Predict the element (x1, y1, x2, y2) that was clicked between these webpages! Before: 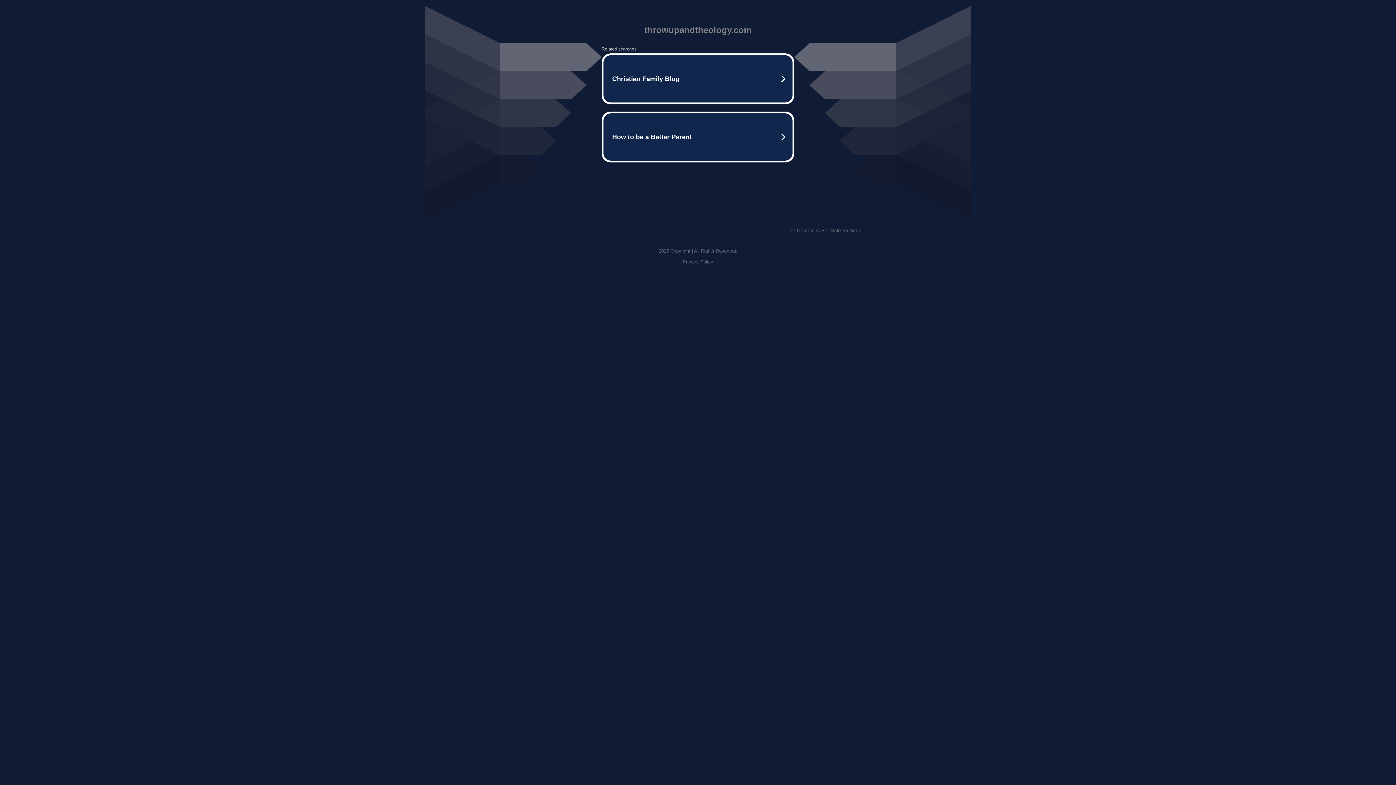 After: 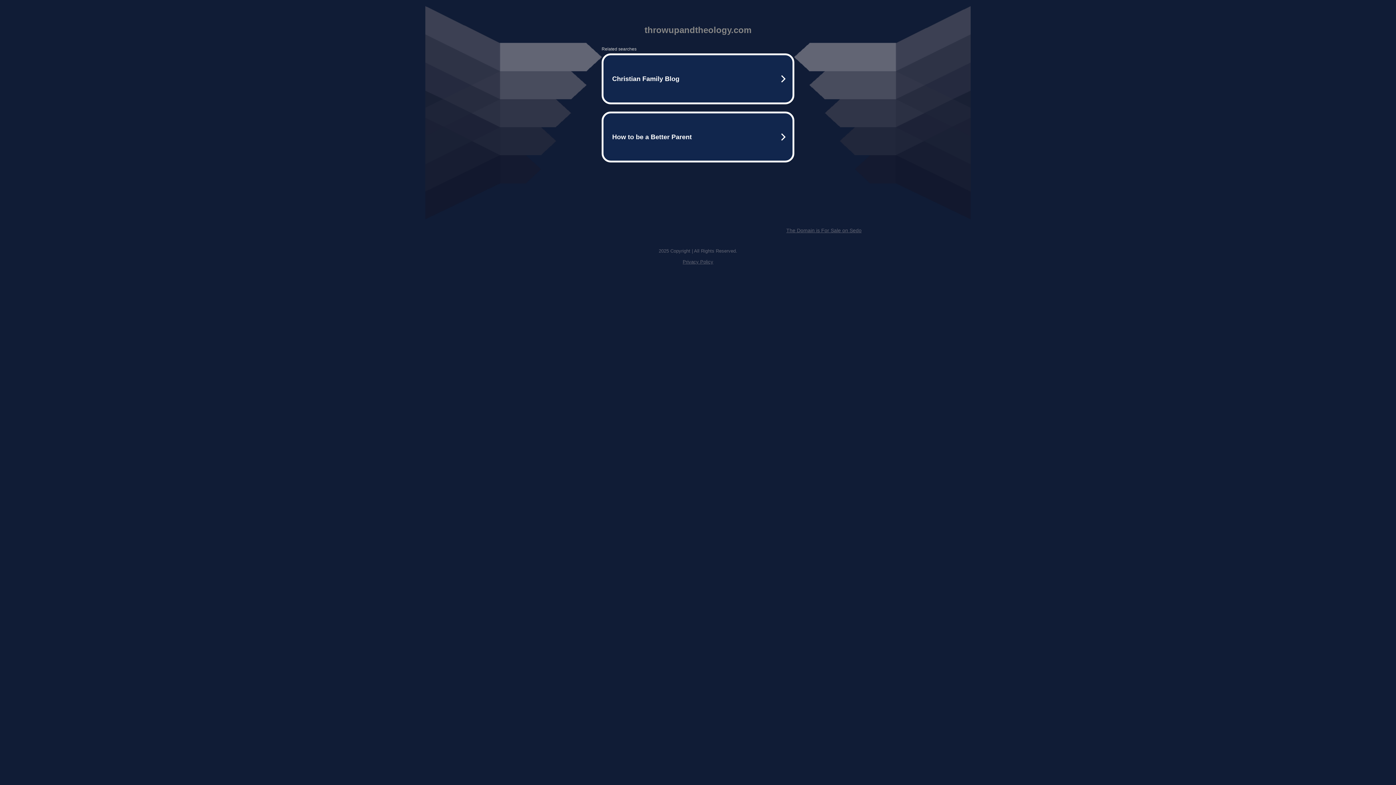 Action: label: The Domain is For Sale on Sedo bbox: (786, 227, 861, 233)